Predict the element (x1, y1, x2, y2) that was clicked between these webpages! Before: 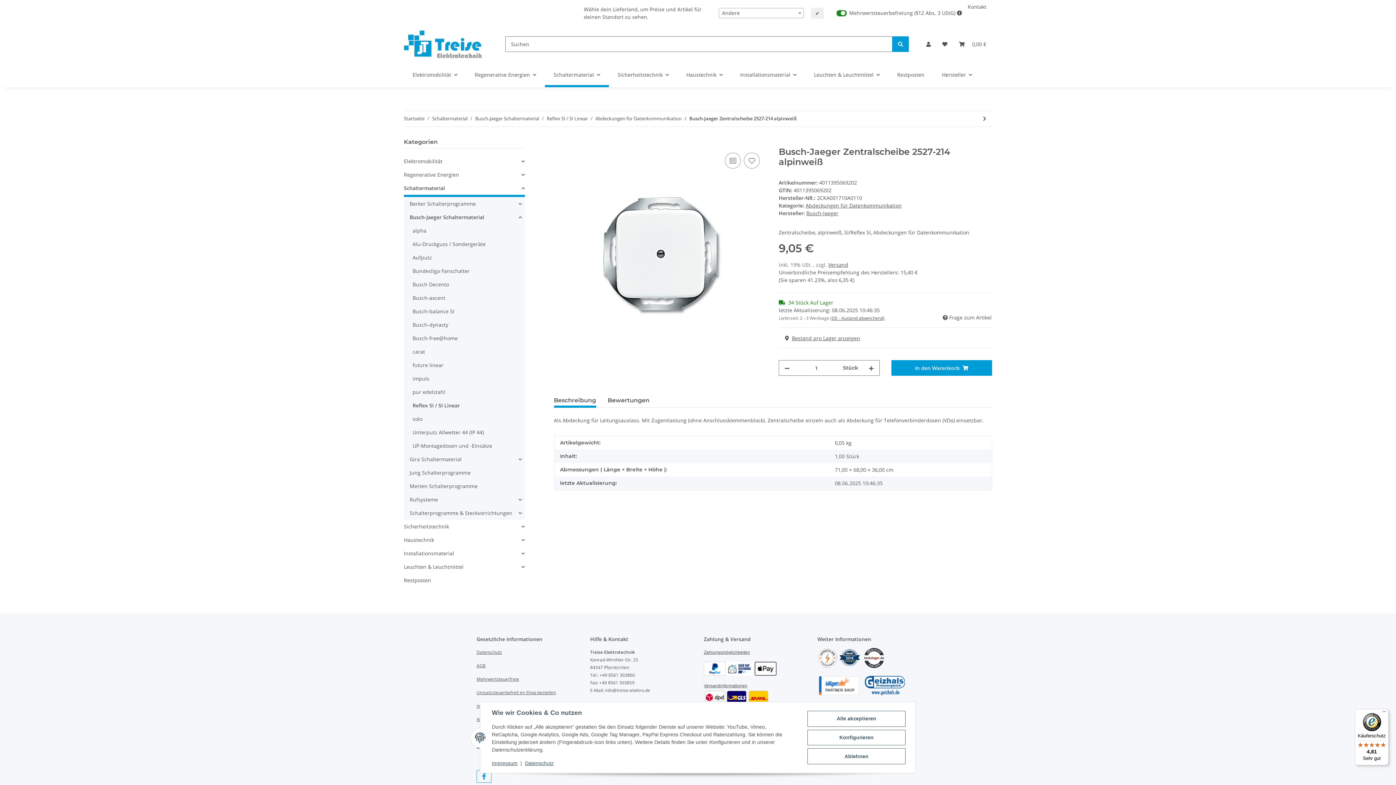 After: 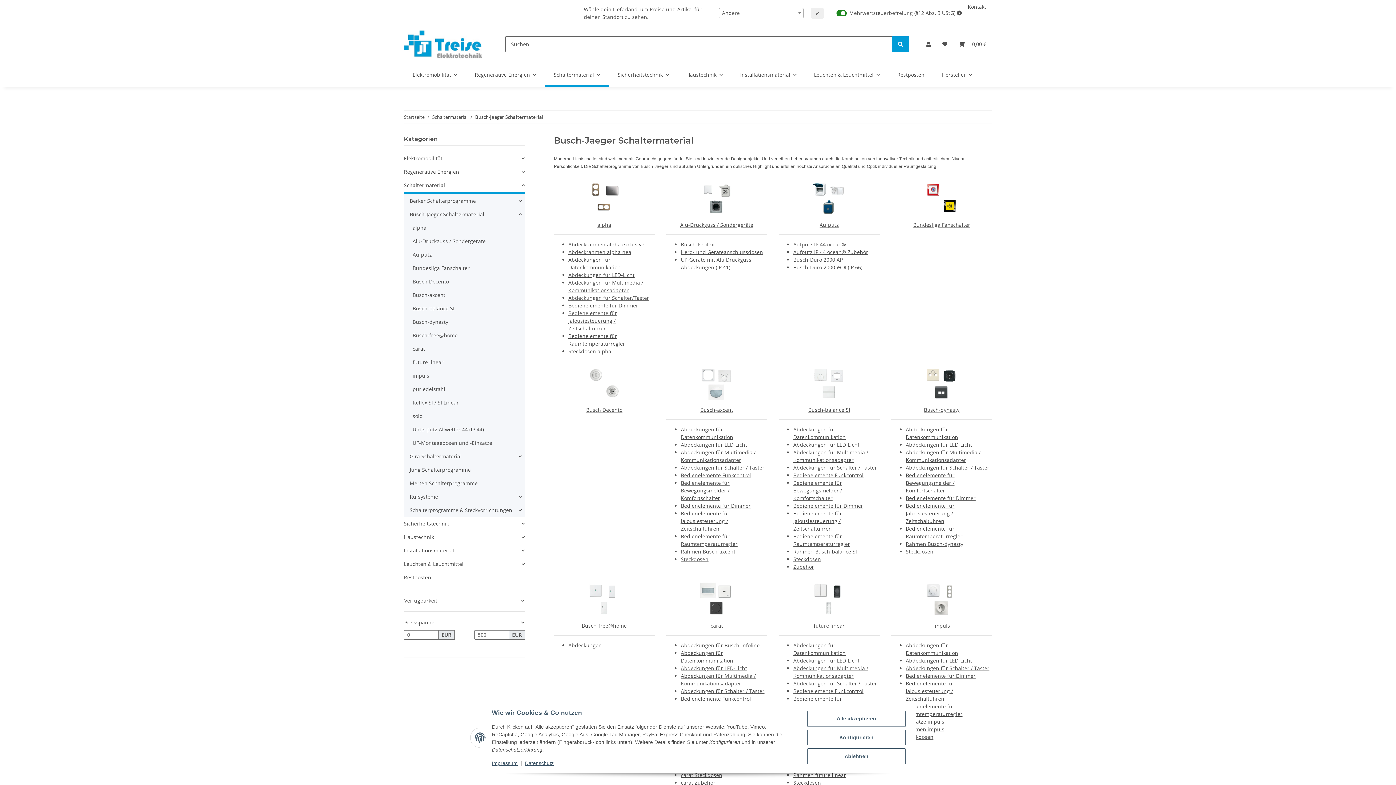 Action: bbox: (409, 213, 484, 221) label: Busch-Jaeger Schaltermaterial